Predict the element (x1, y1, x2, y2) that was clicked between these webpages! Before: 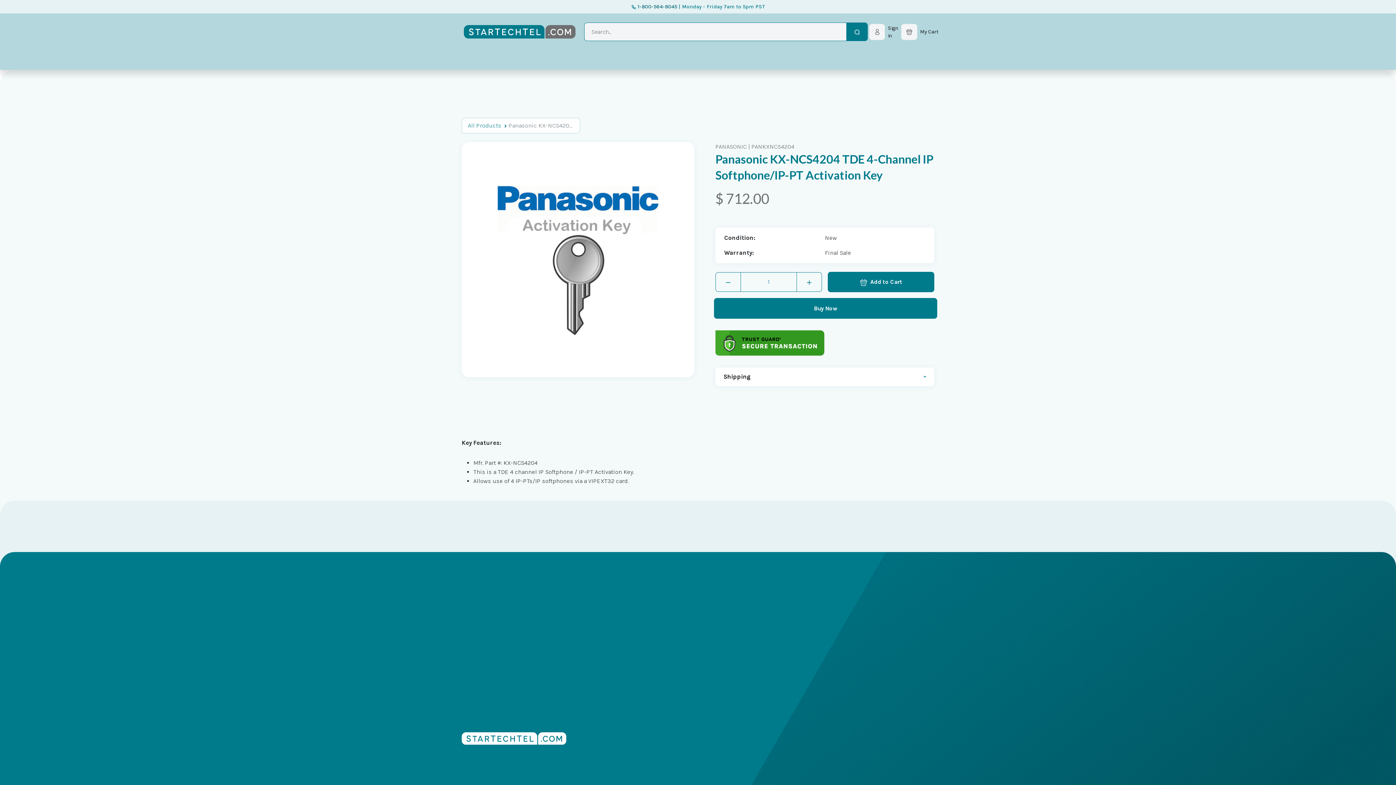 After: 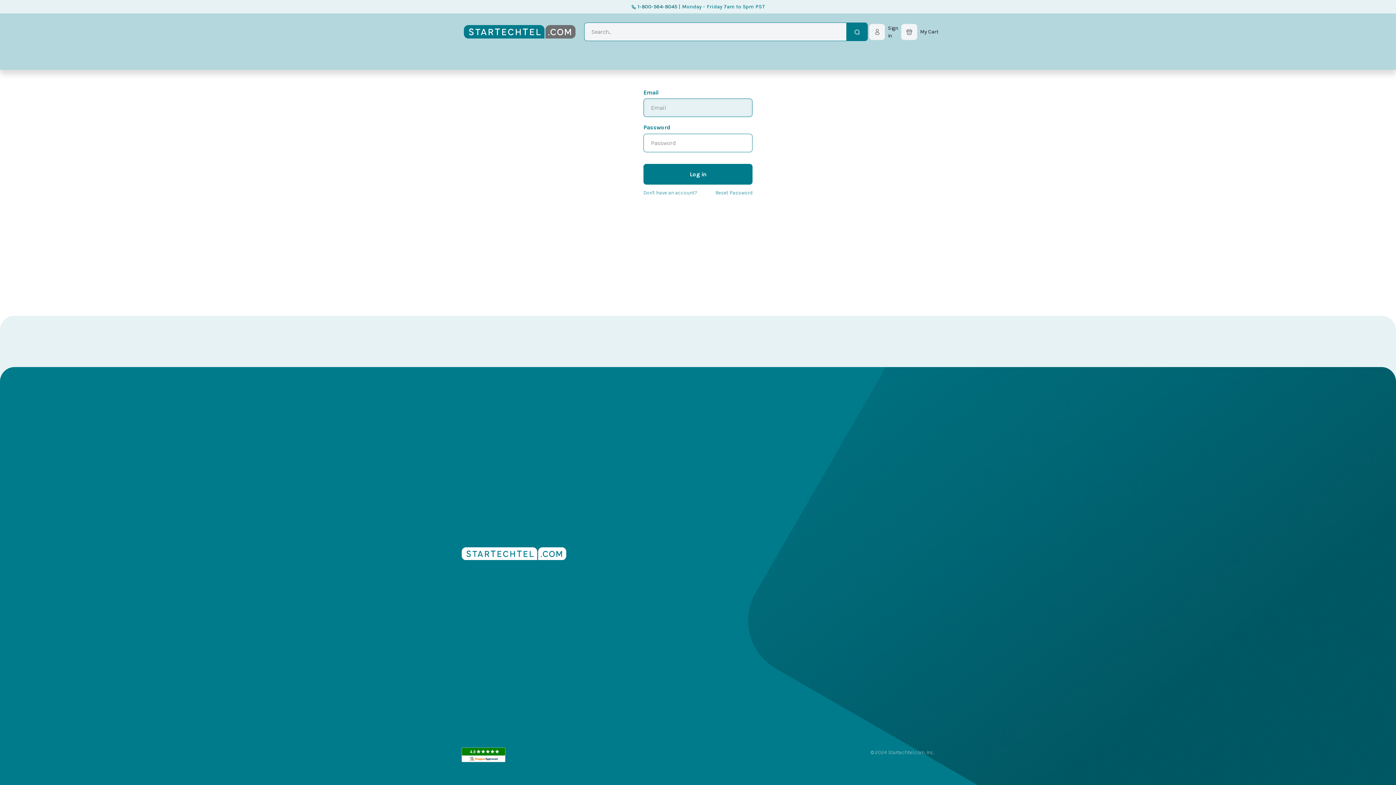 Action: bbox: (867, 22, 900, 41) label: Sign in